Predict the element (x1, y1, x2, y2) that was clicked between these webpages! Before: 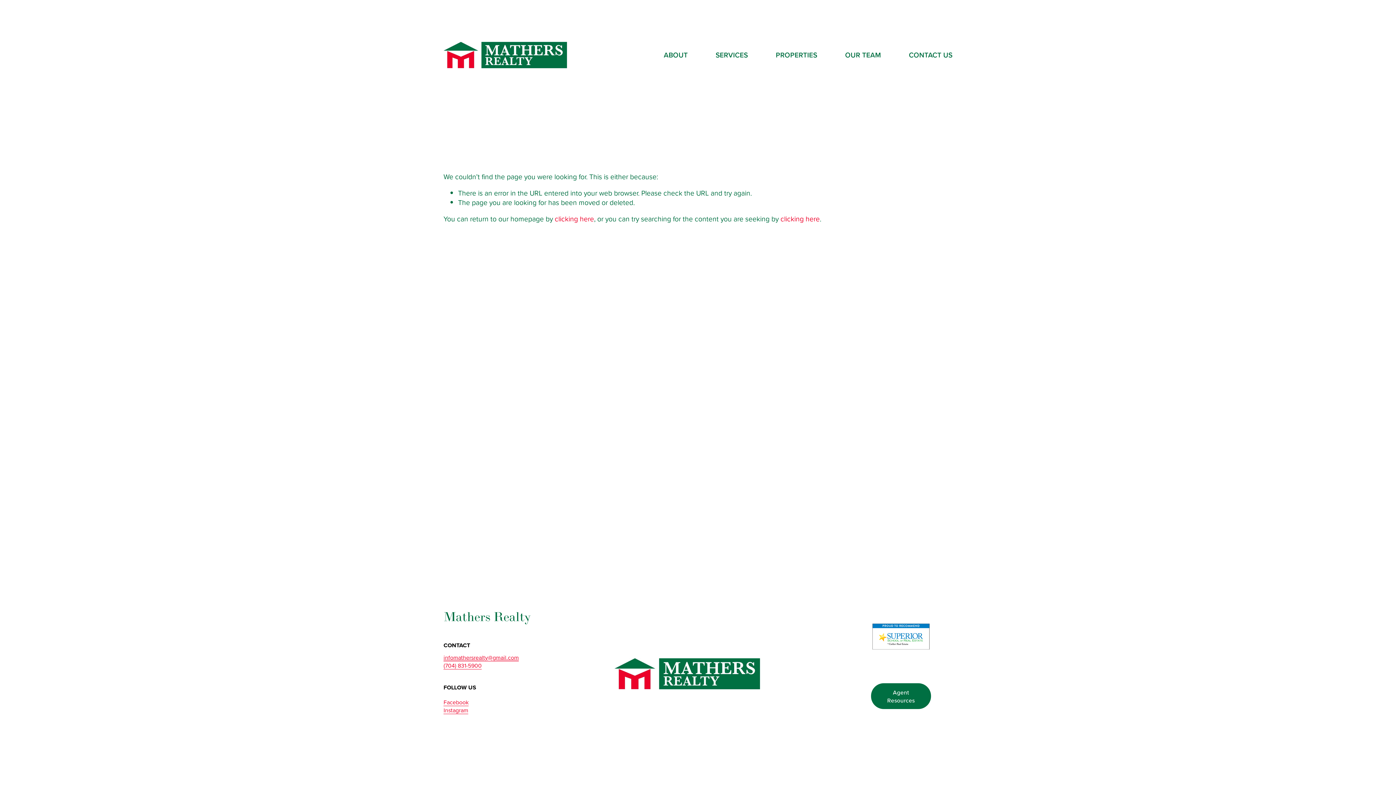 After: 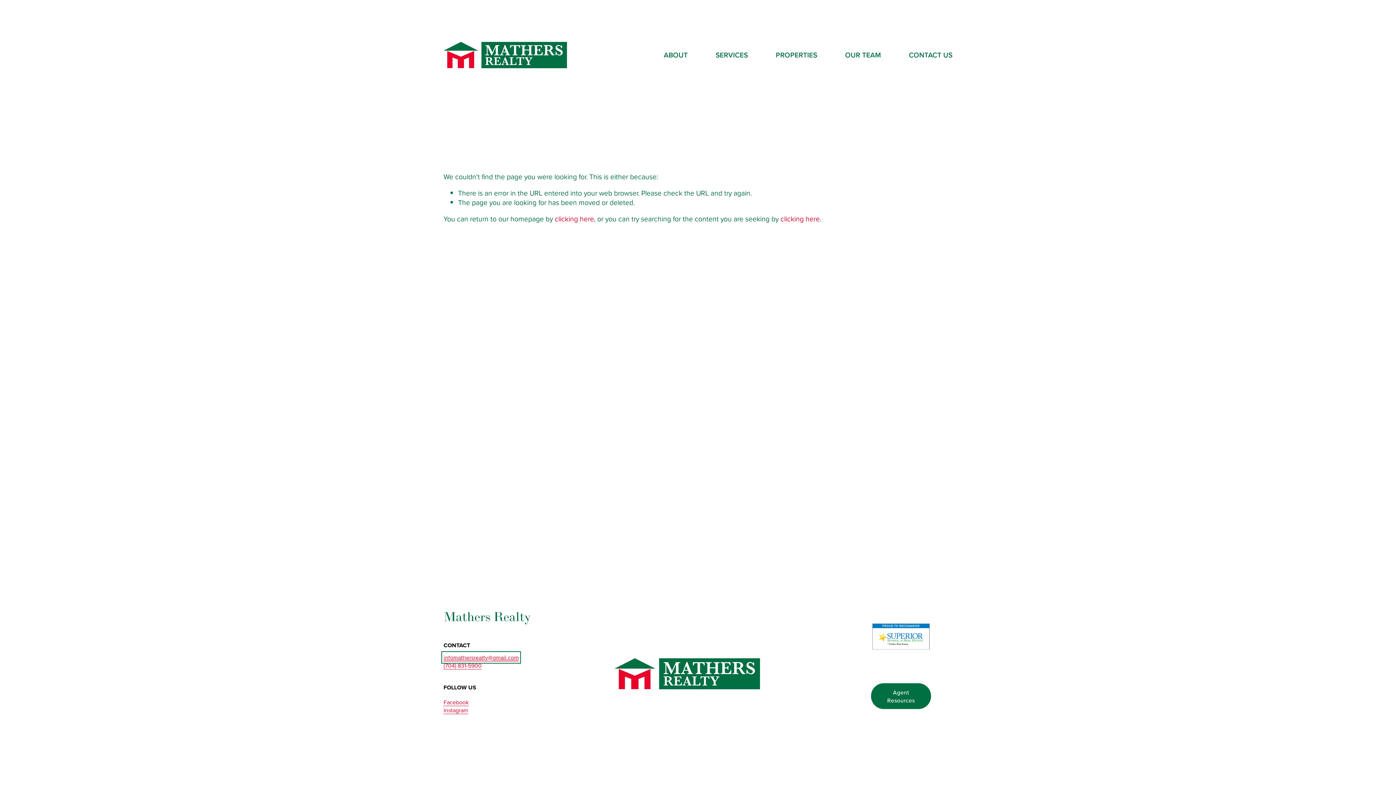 Action: label: infomathersrealty@gmail.com bbox: (443, 653, 518, 661)